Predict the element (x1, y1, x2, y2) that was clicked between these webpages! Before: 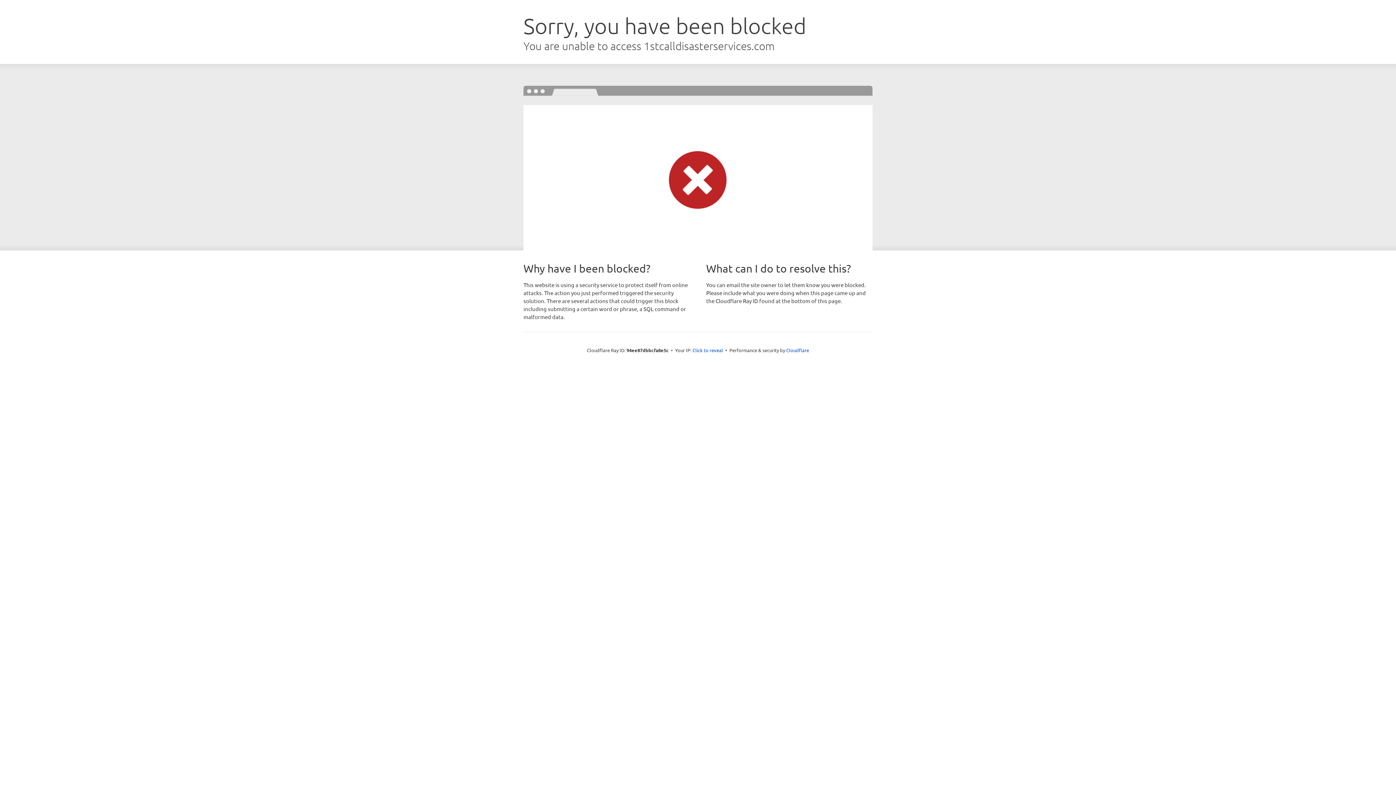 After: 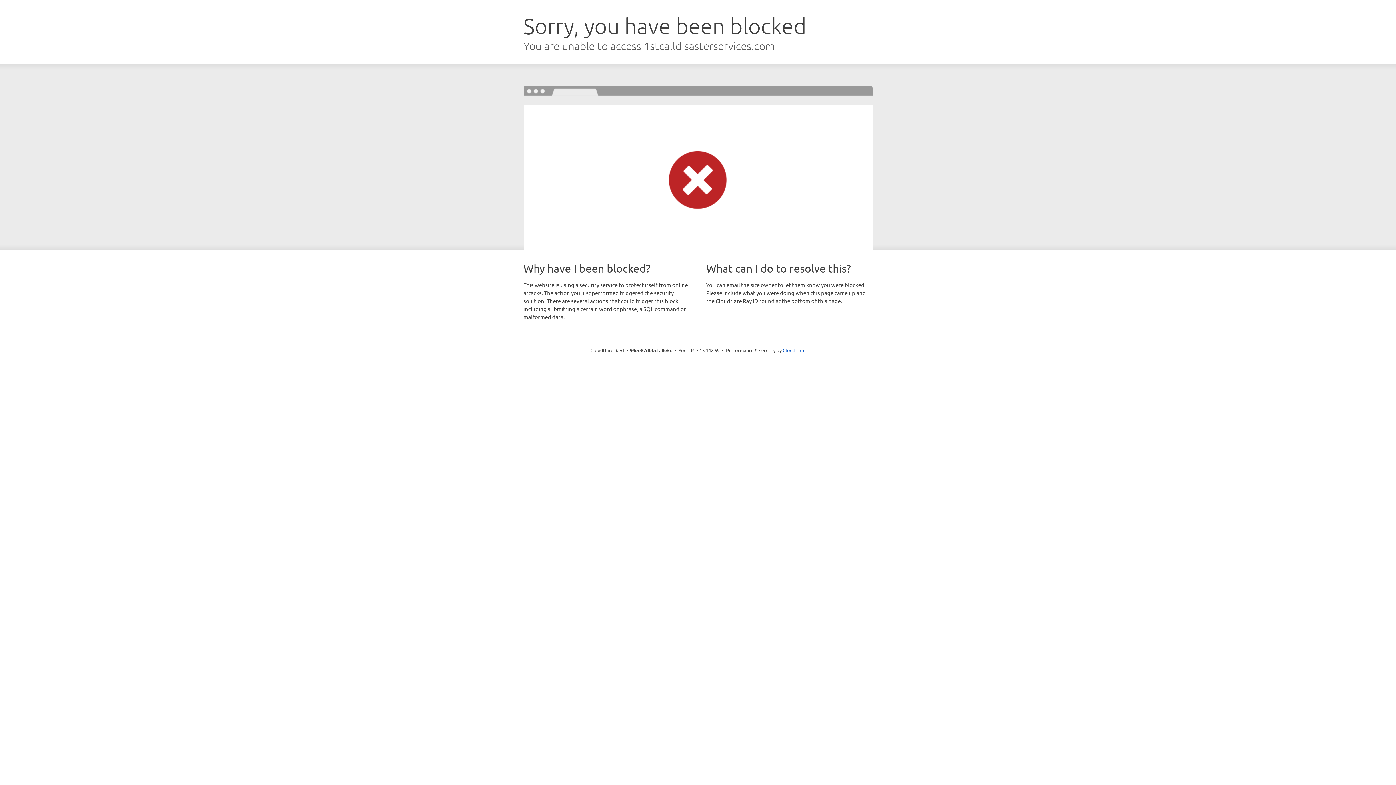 Action: bbox: (692, 346, 723, 353) label: Click to reveal